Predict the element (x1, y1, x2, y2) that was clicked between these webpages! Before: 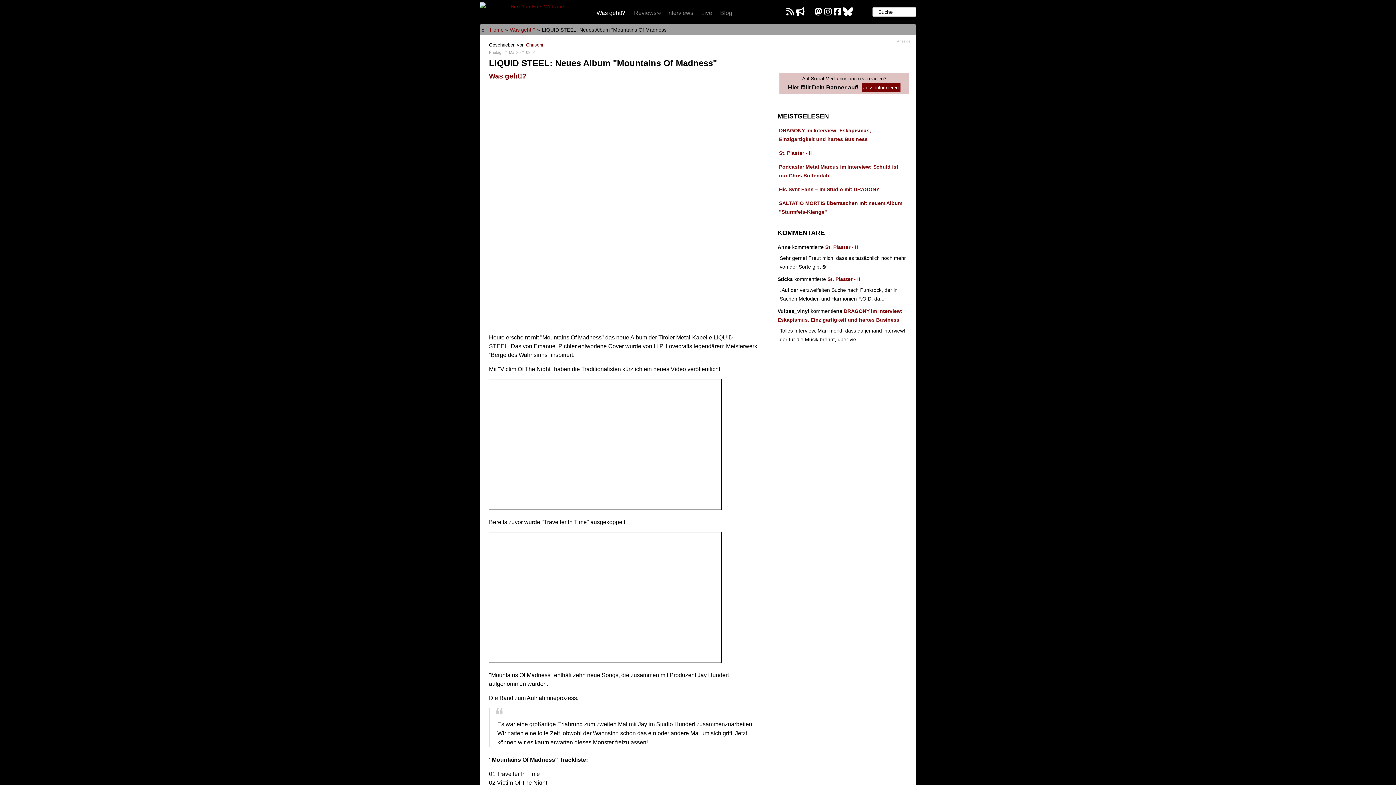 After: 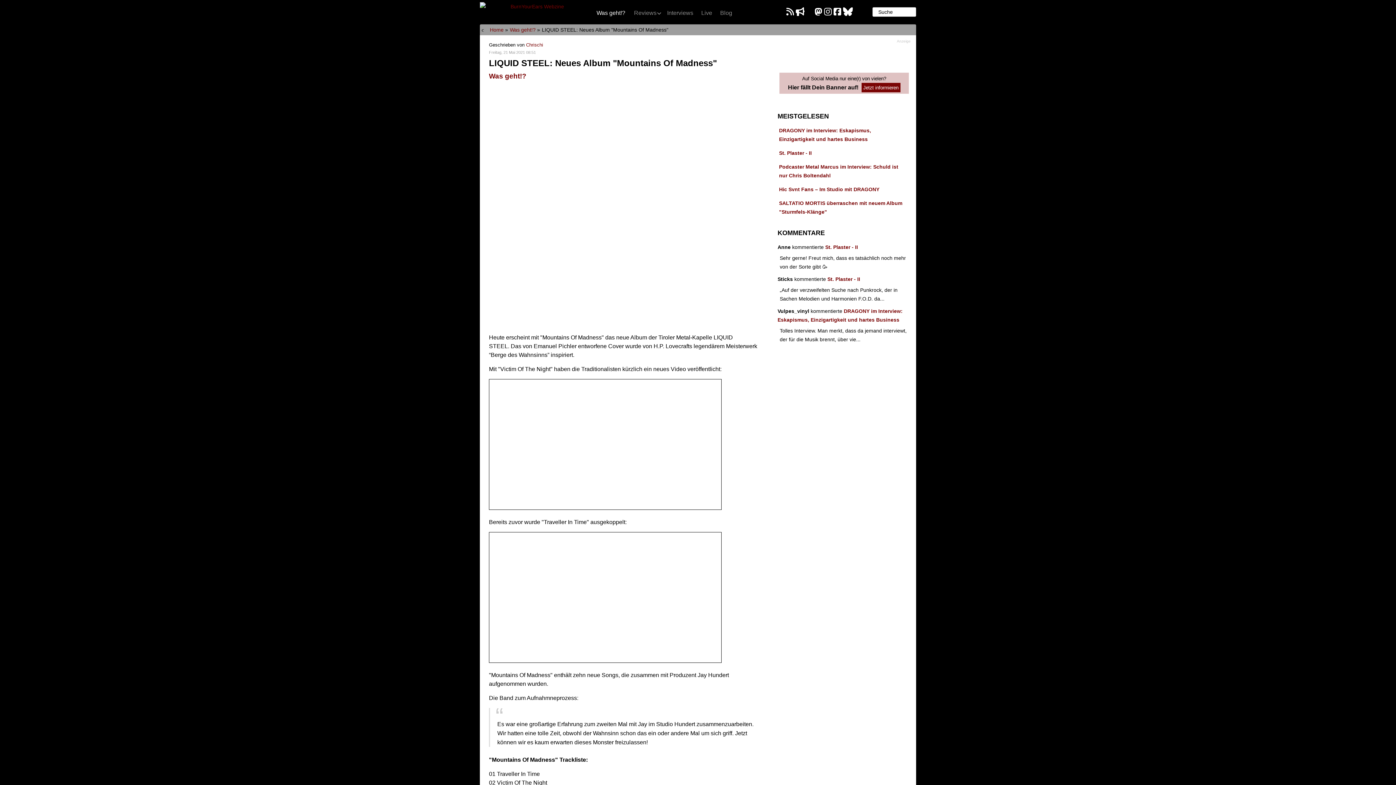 Action: bbox: (777, 49, 910, 55)